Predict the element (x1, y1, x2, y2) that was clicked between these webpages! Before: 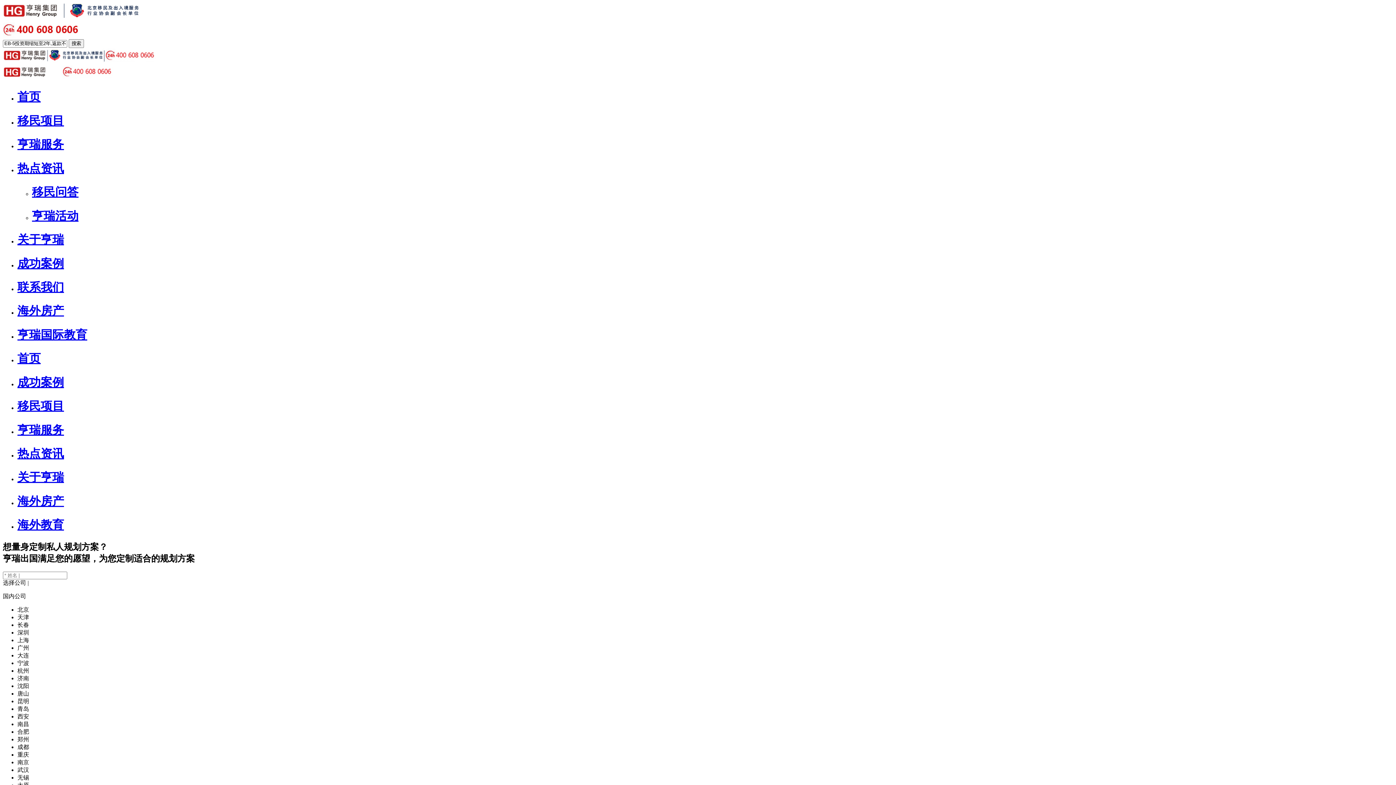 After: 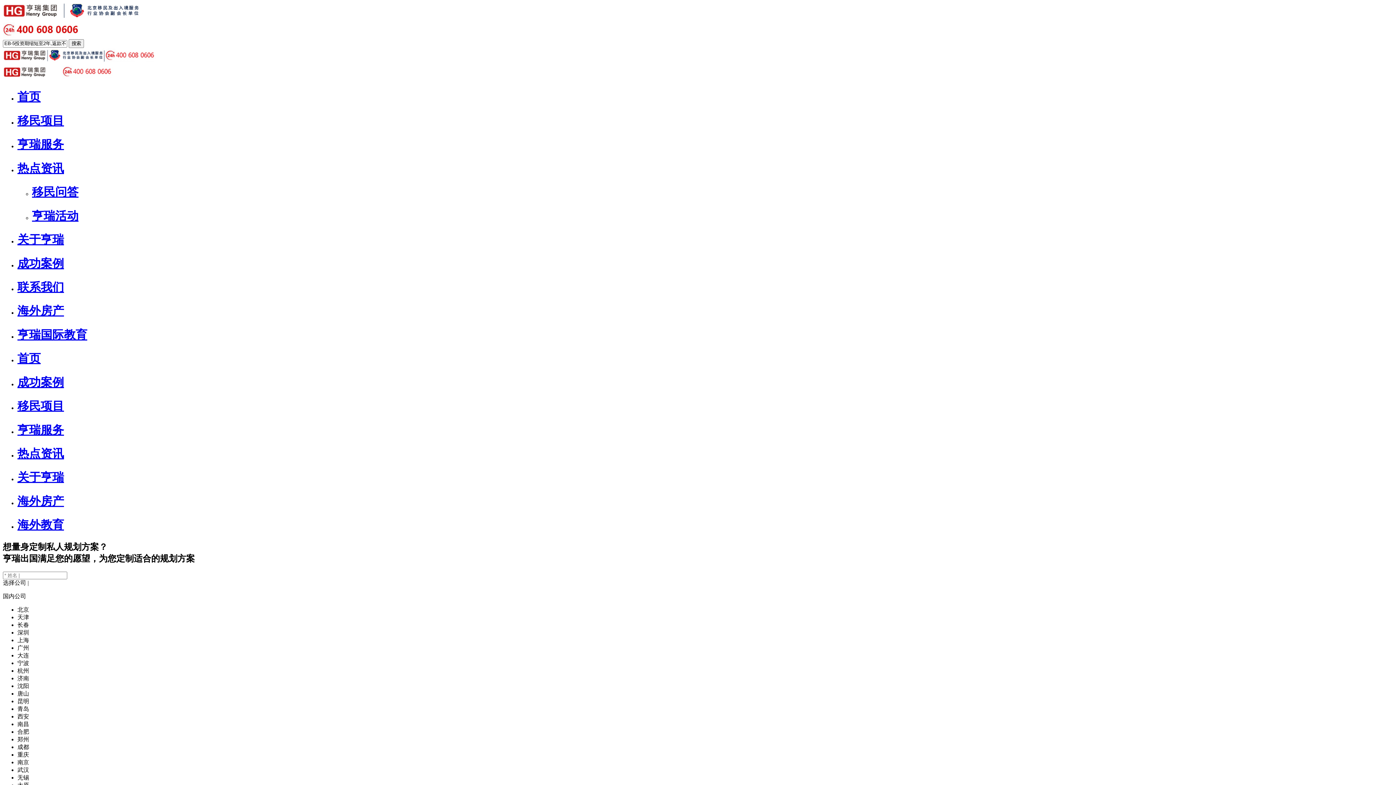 Action: bbox: (17, 446, 1393, 462) label: 热点资讯